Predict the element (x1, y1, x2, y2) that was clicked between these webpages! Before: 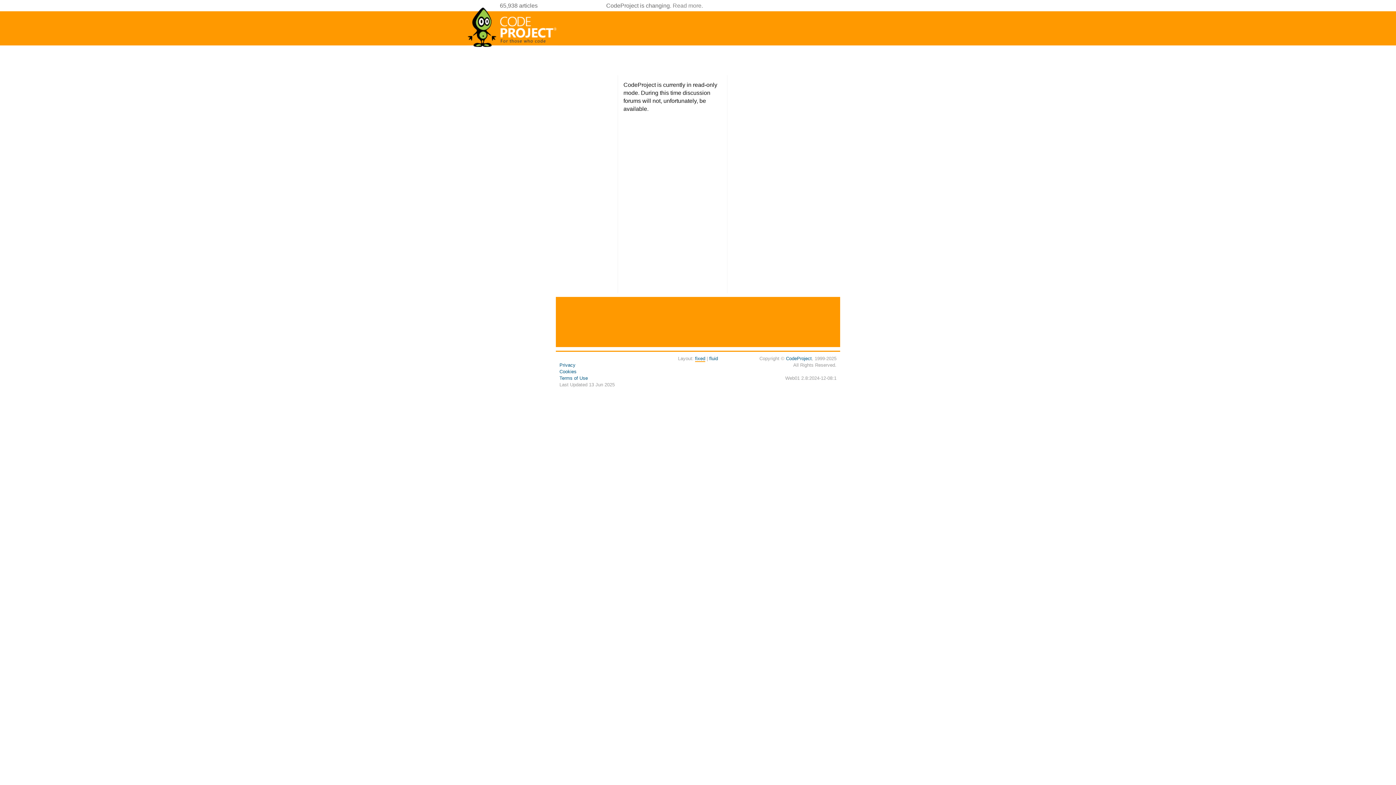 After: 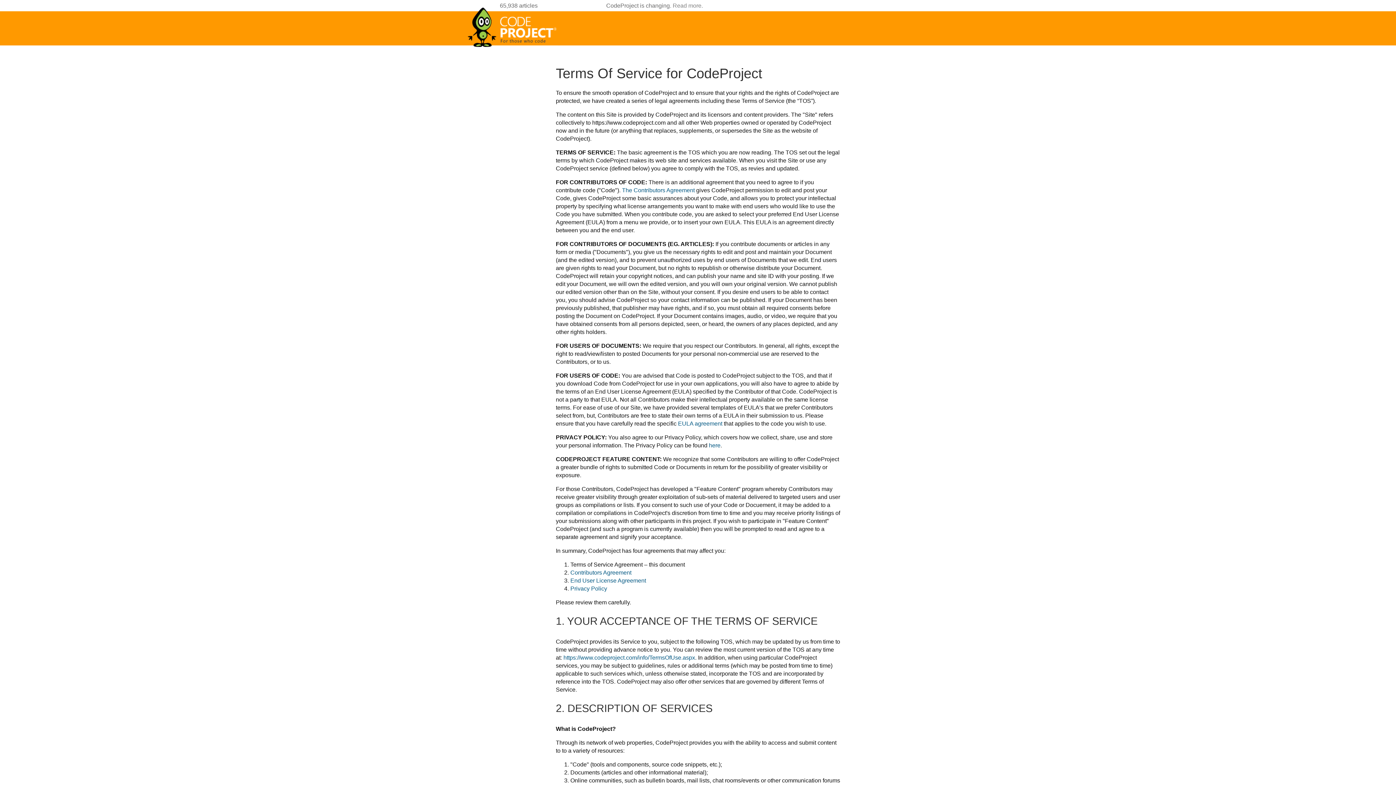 Action: bbox: (559, 375, 588, 381) label: Terms of Use